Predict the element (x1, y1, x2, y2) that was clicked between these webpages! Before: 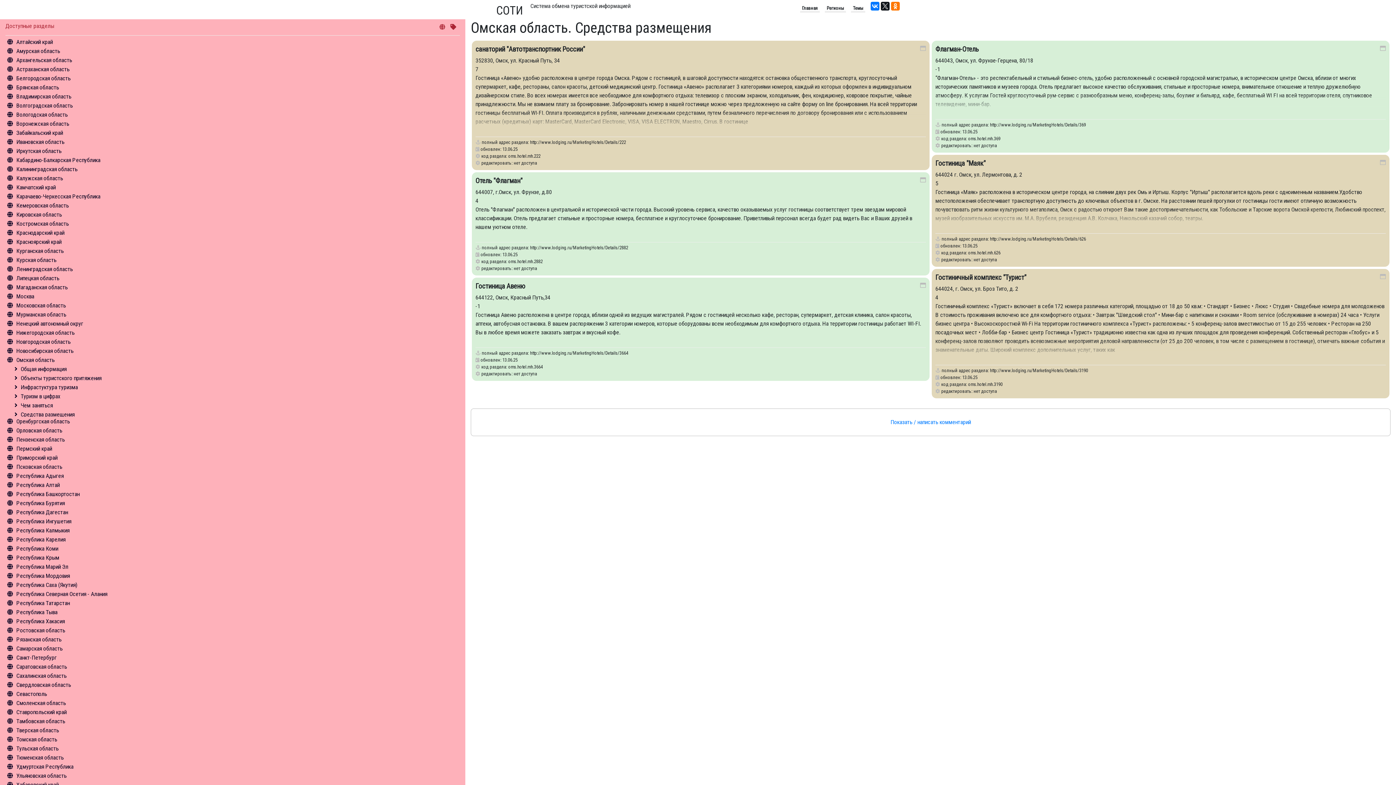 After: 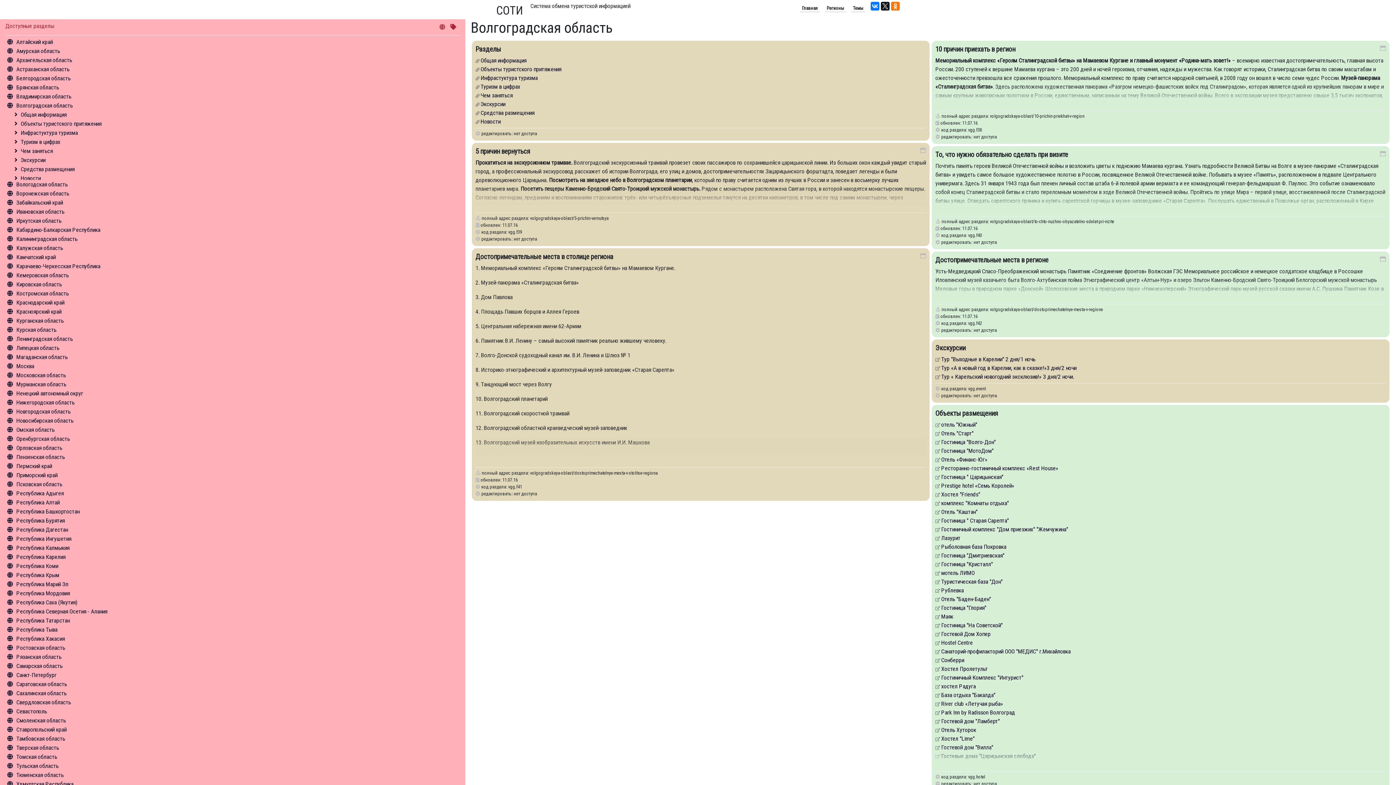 Action: label: Волгоградская область bbox: (16, 102, 72, 109)